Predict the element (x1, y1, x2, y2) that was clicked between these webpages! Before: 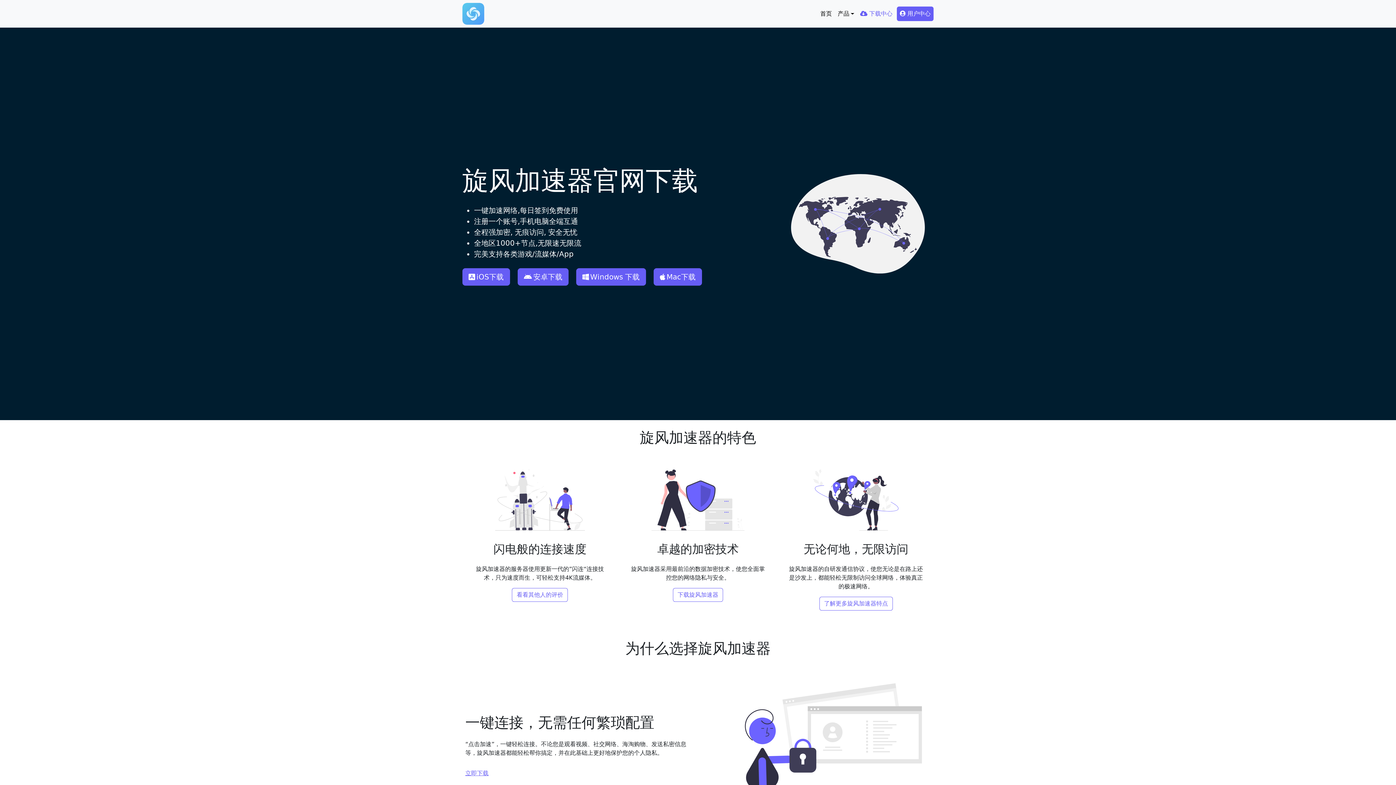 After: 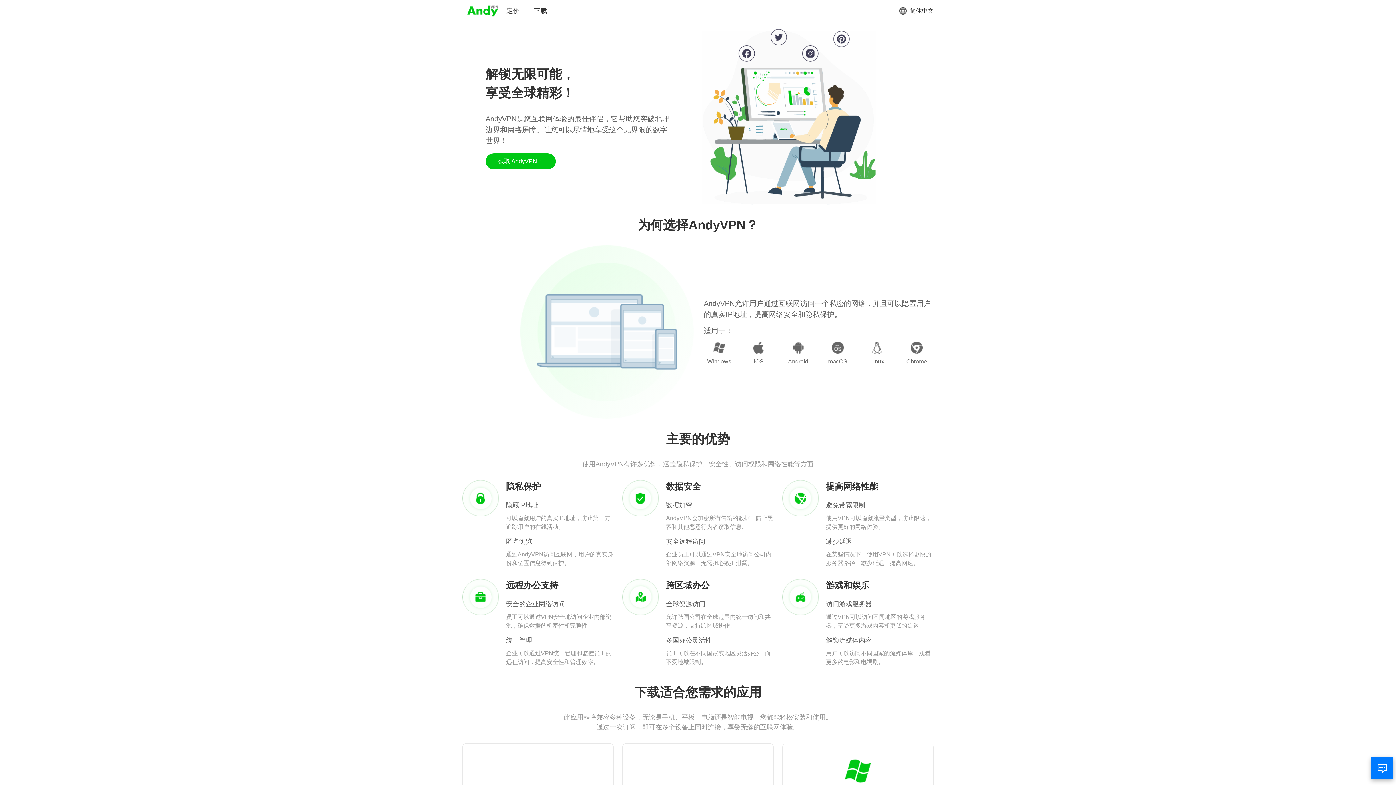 Action: label: 了解更多旋风加速器特点 bbox: (819, 597, 892, 610)